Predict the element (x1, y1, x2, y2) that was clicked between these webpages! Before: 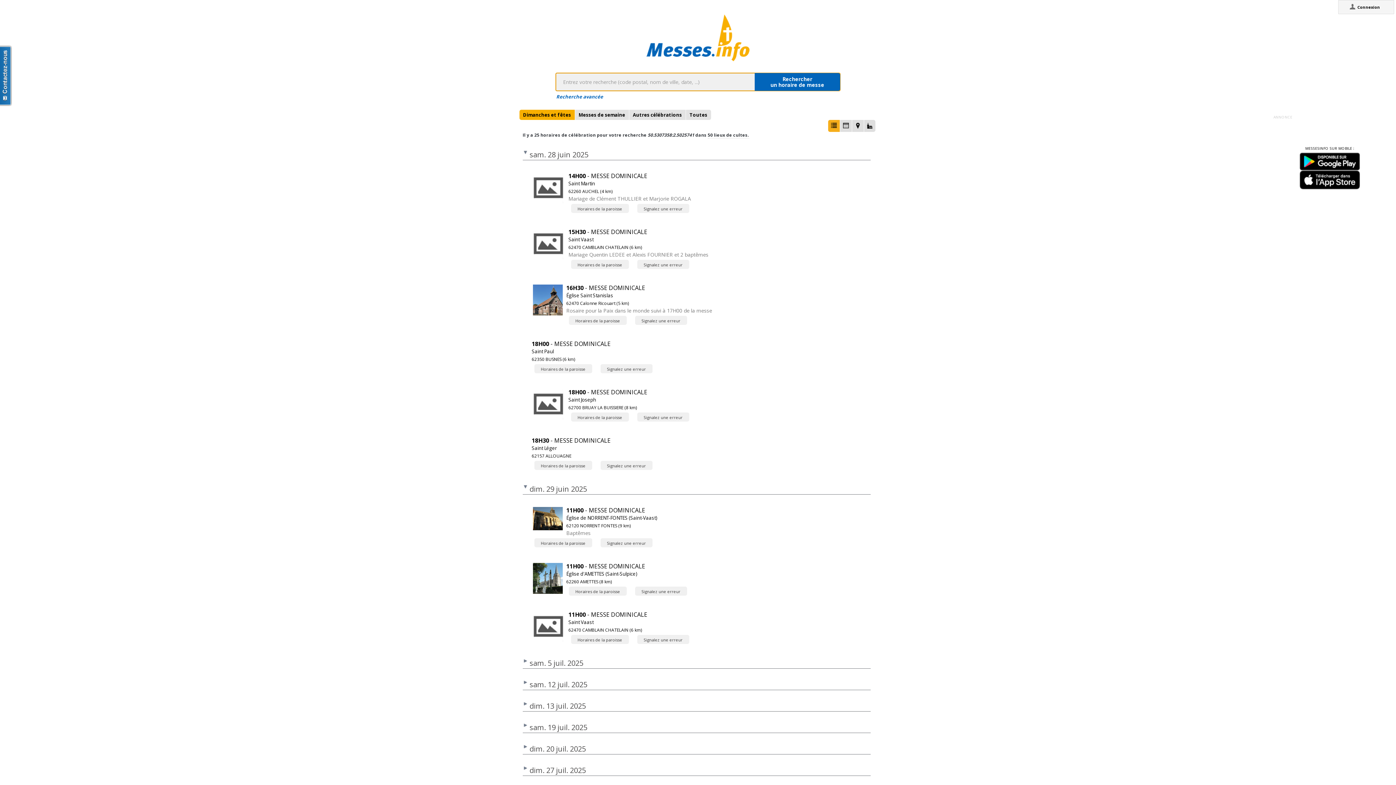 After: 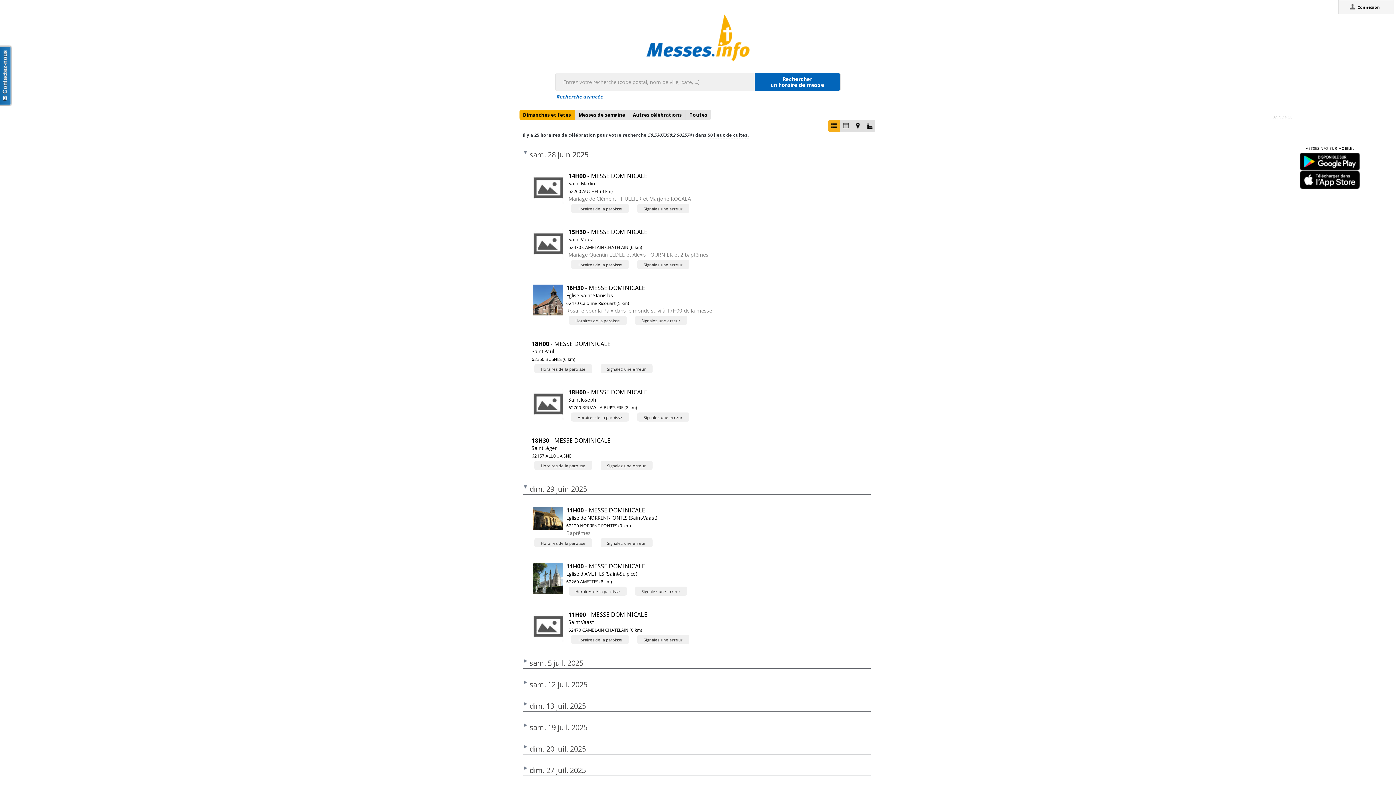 Action: bbox: (1300, 170, 1360, 175)